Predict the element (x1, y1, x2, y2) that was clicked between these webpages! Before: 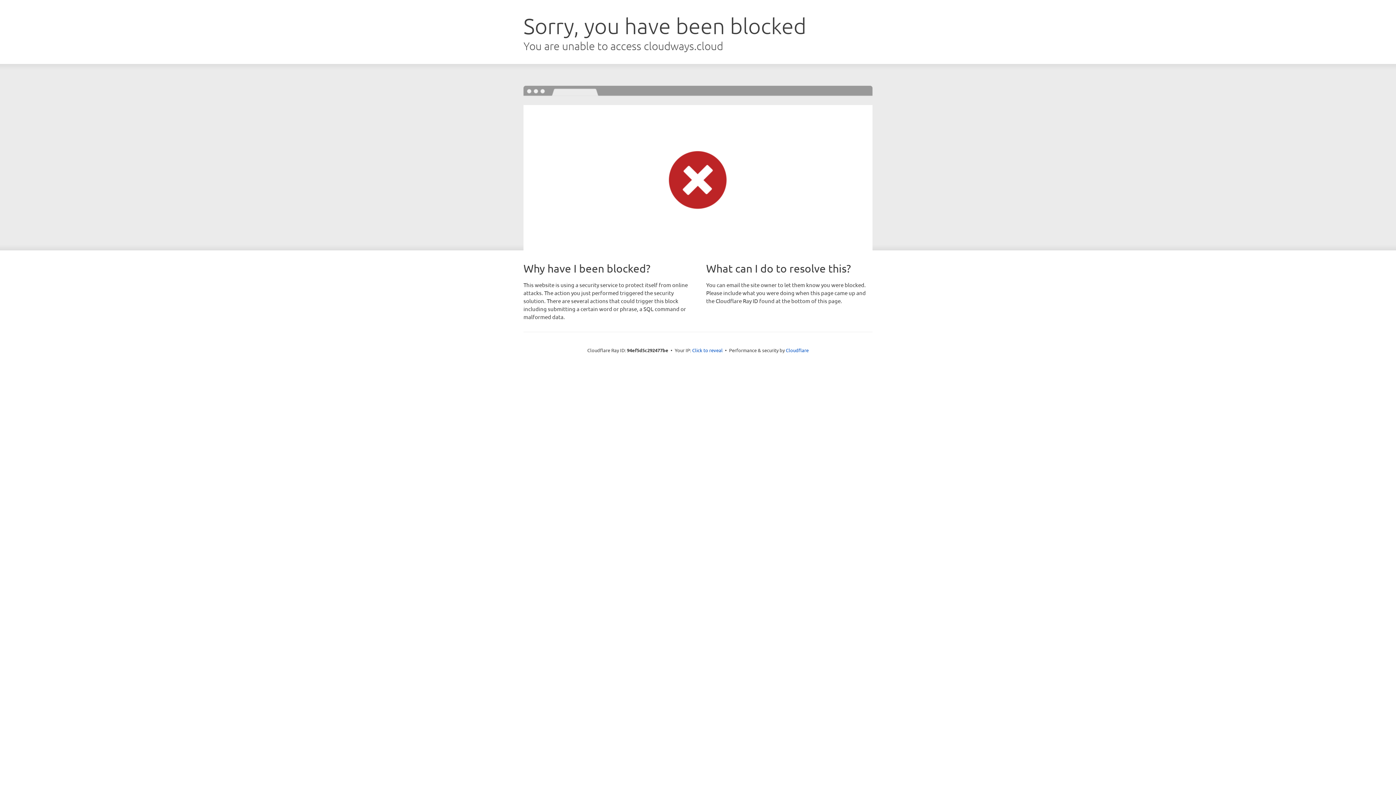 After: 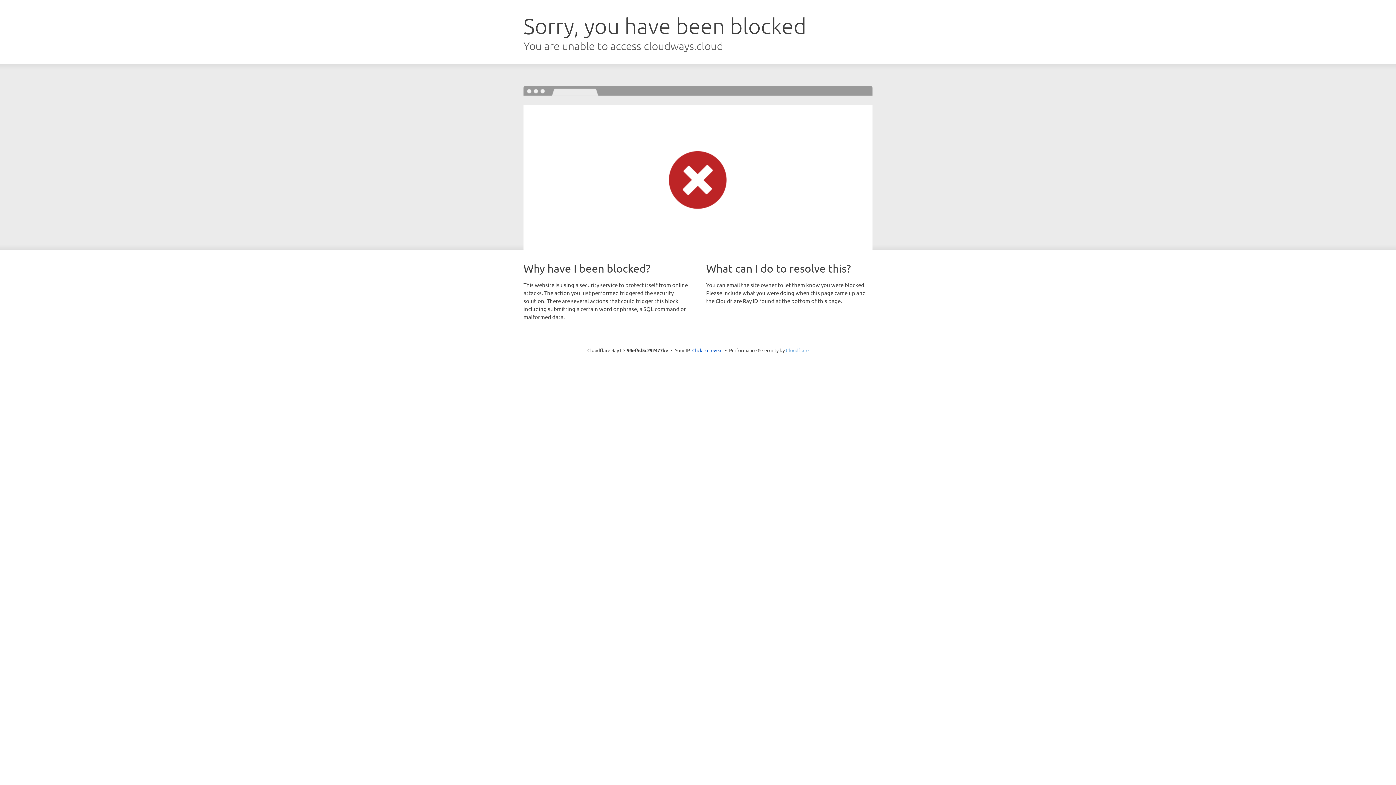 Action: bbox: (786, 347, 808, 353) label: Cloudflare